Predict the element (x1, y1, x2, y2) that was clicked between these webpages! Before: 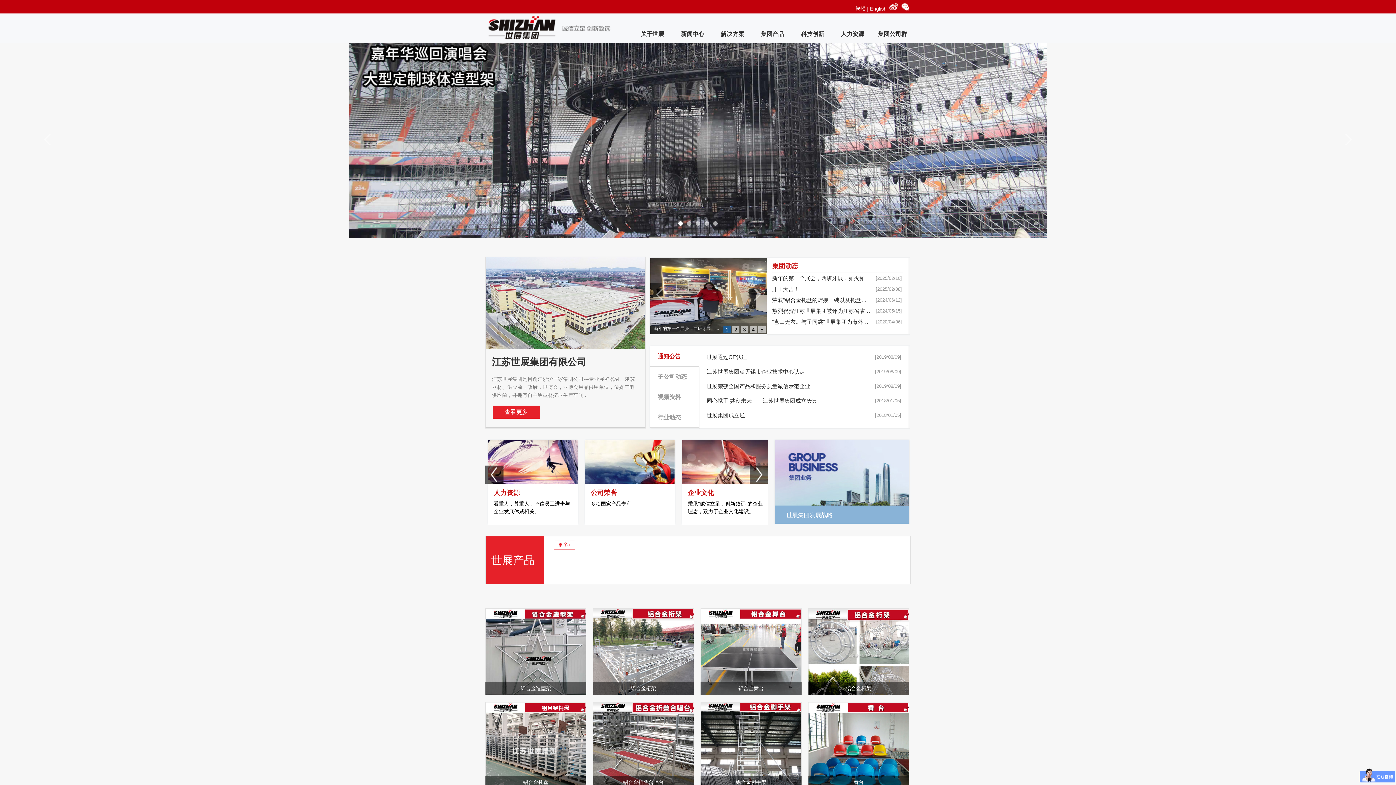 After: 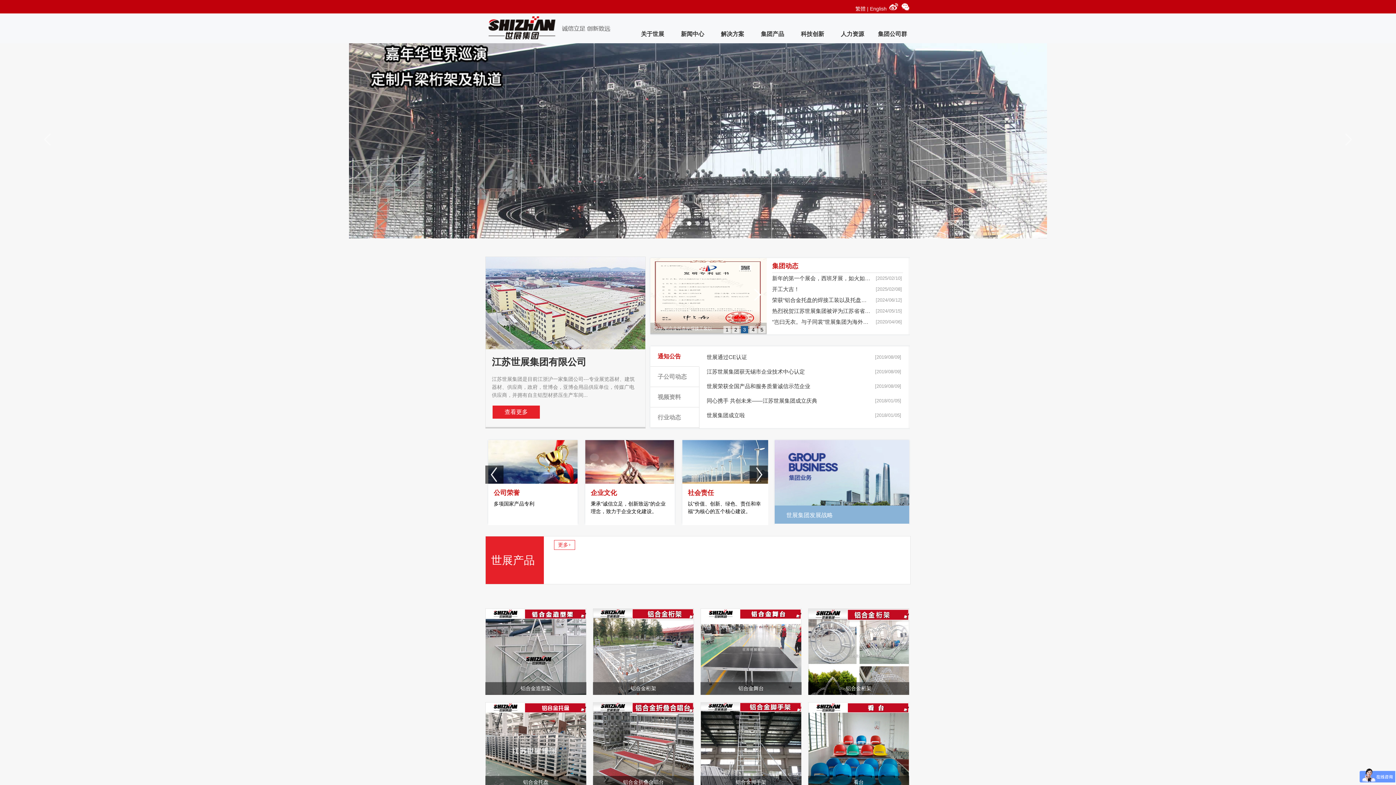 Action: bbox: (751, 287, 763, 301)